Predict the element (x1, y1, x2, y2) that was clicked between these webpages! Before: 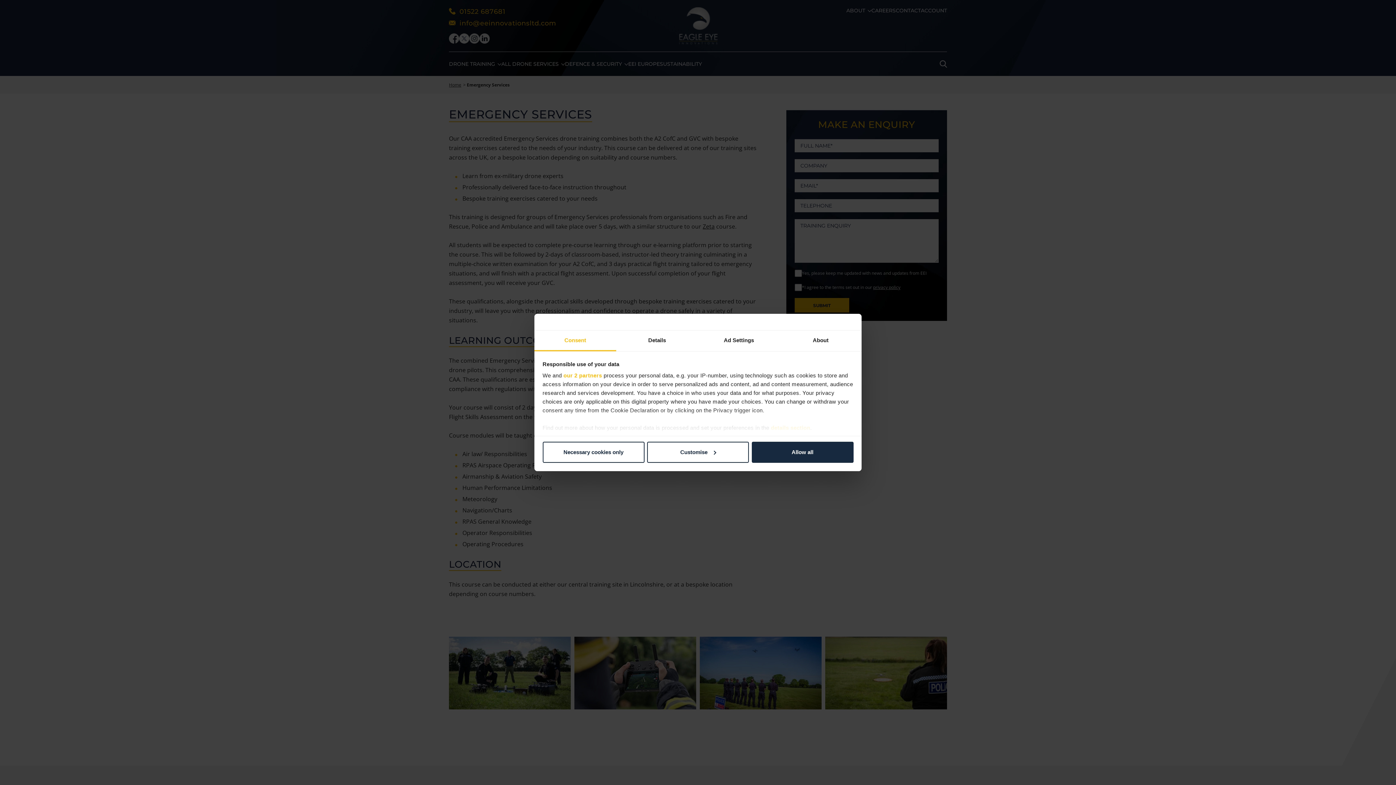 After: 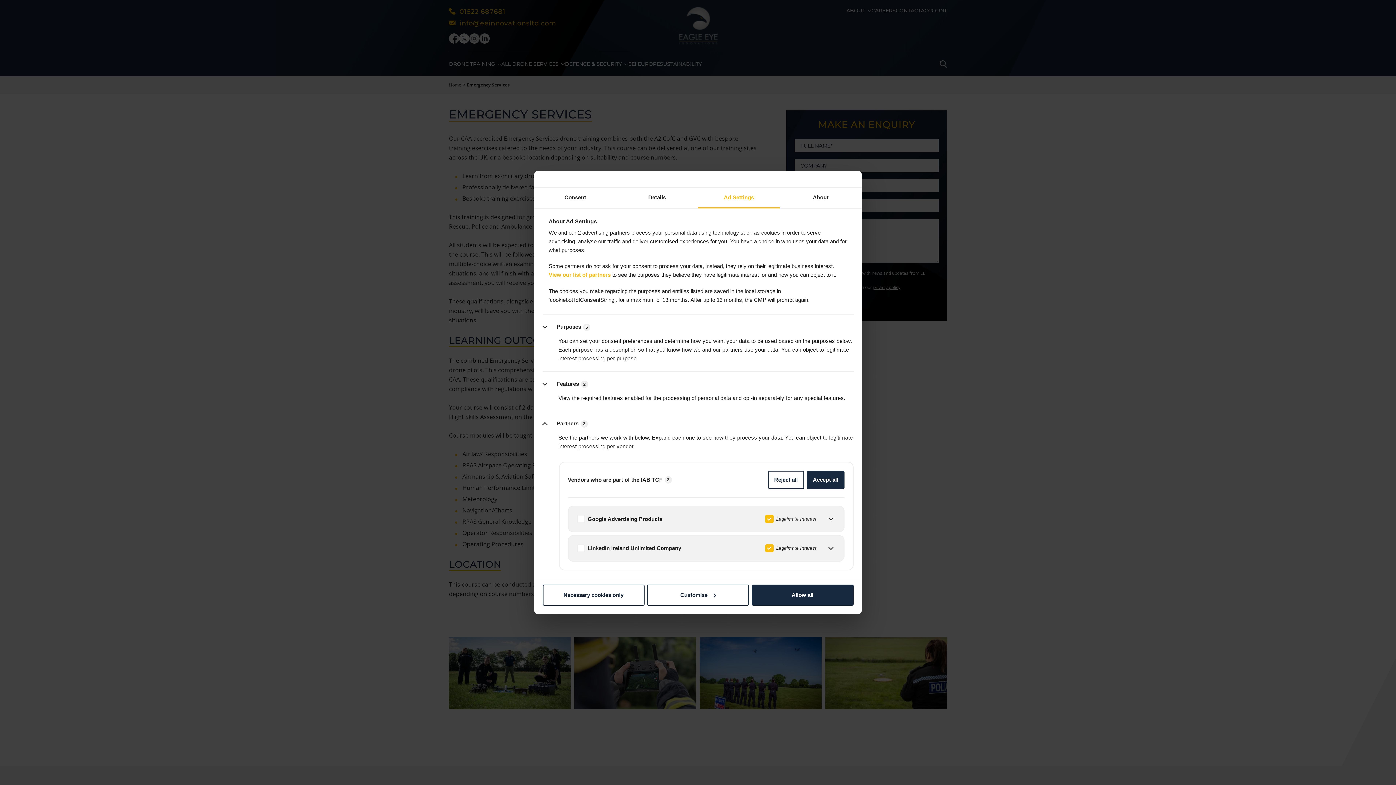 Action: bbox: (563, 372, 602, 378) label: our 2 partners